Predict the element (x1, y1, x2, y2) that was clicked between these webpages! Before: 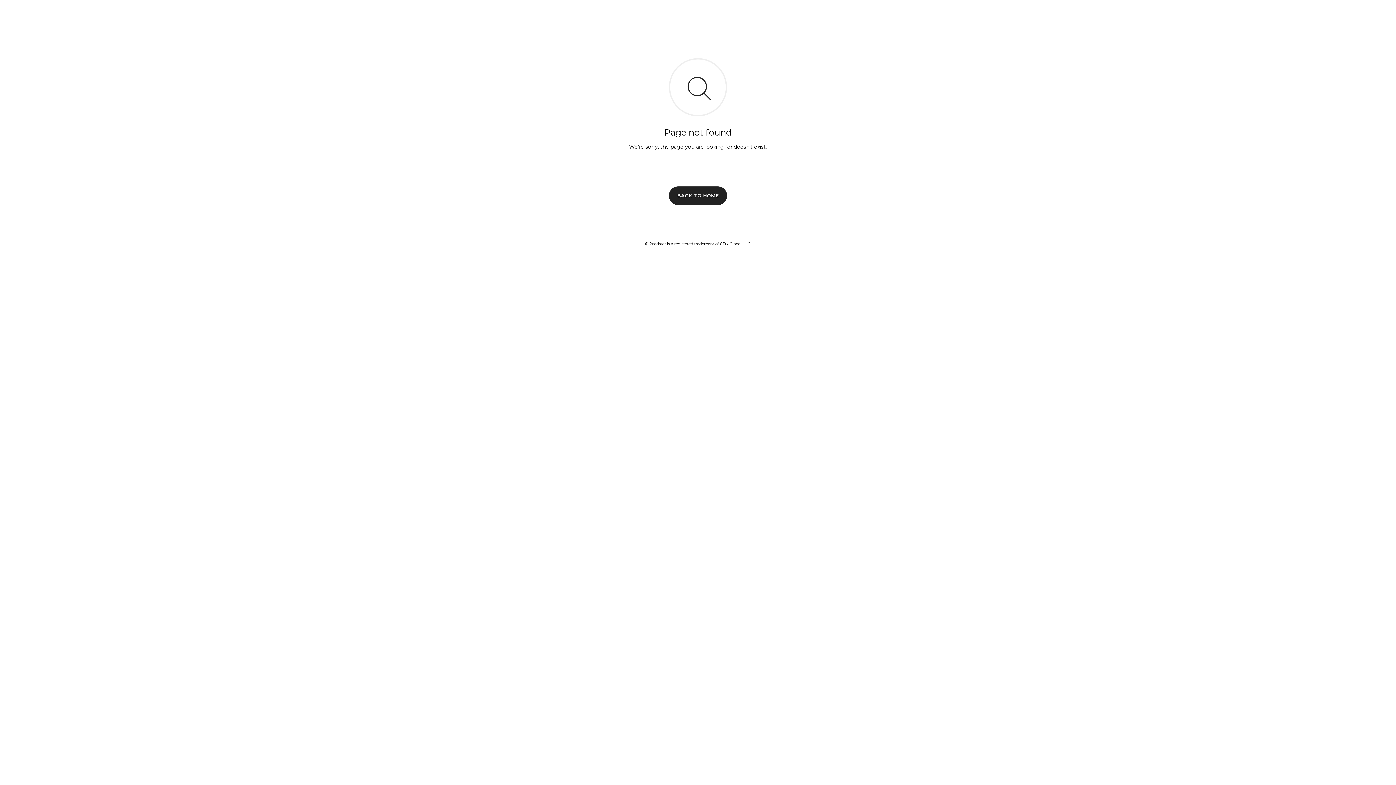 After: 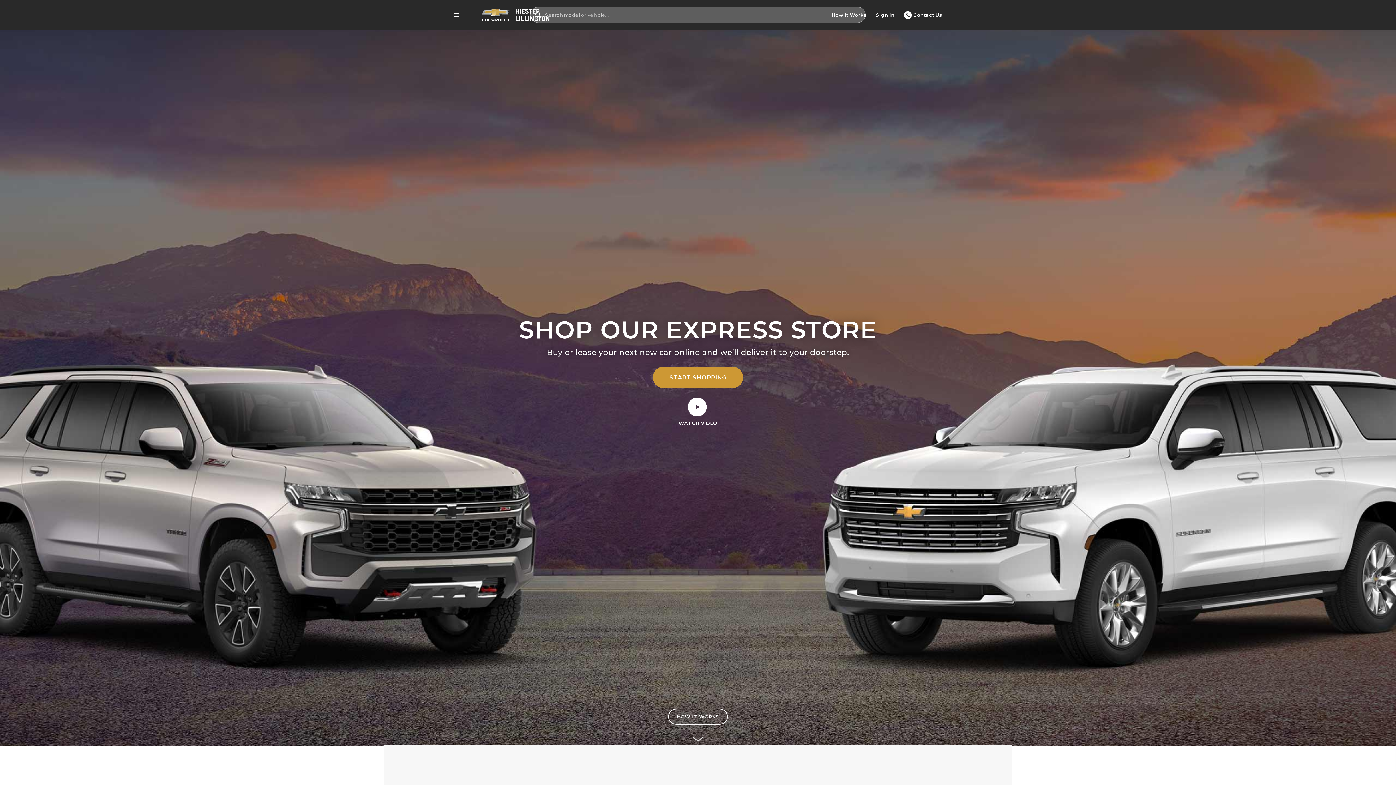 Action: label: BACK TO HOME bbox: (669, 186, 727, 204)